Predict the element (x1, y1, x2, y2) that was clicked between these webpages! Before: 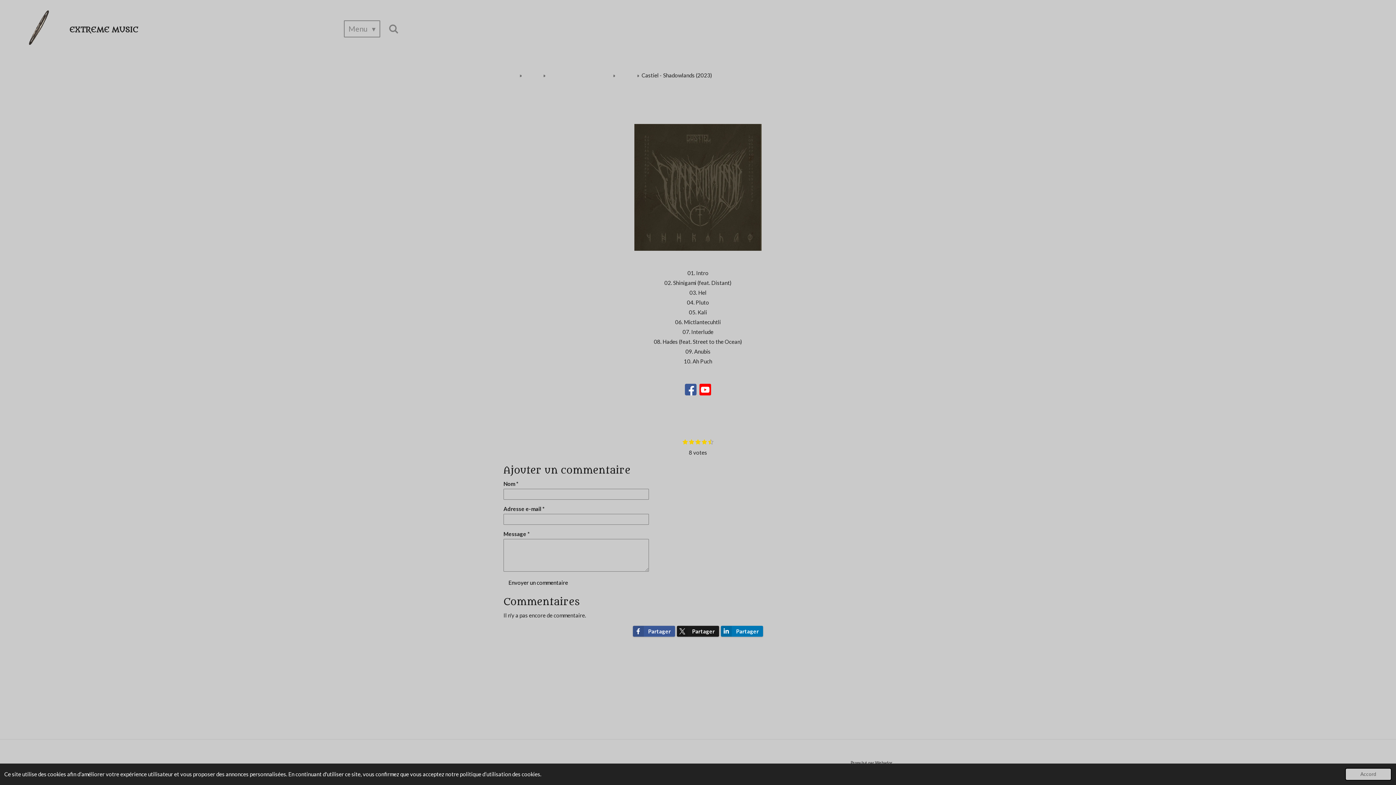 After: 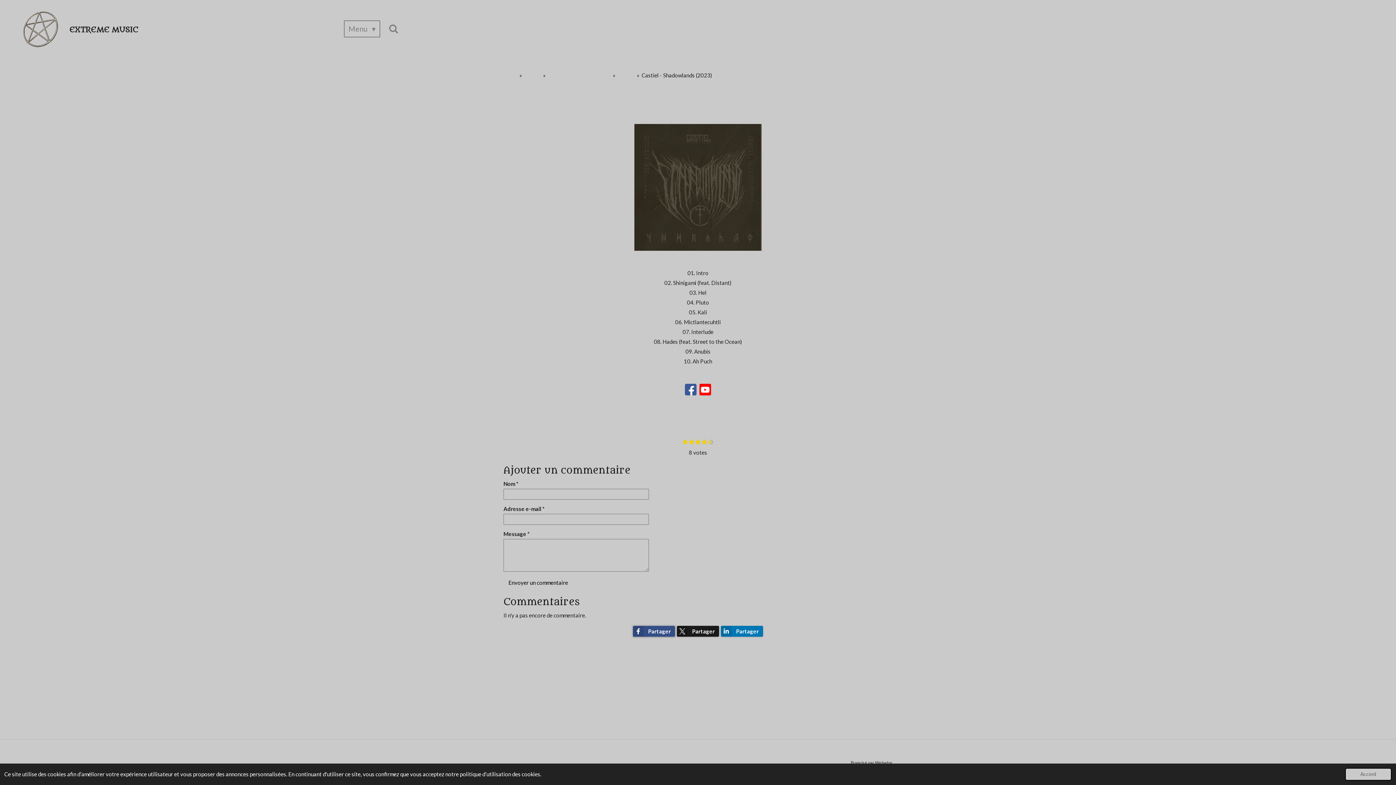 Action: label: Partager bbox: (633, 626, 675, 637)